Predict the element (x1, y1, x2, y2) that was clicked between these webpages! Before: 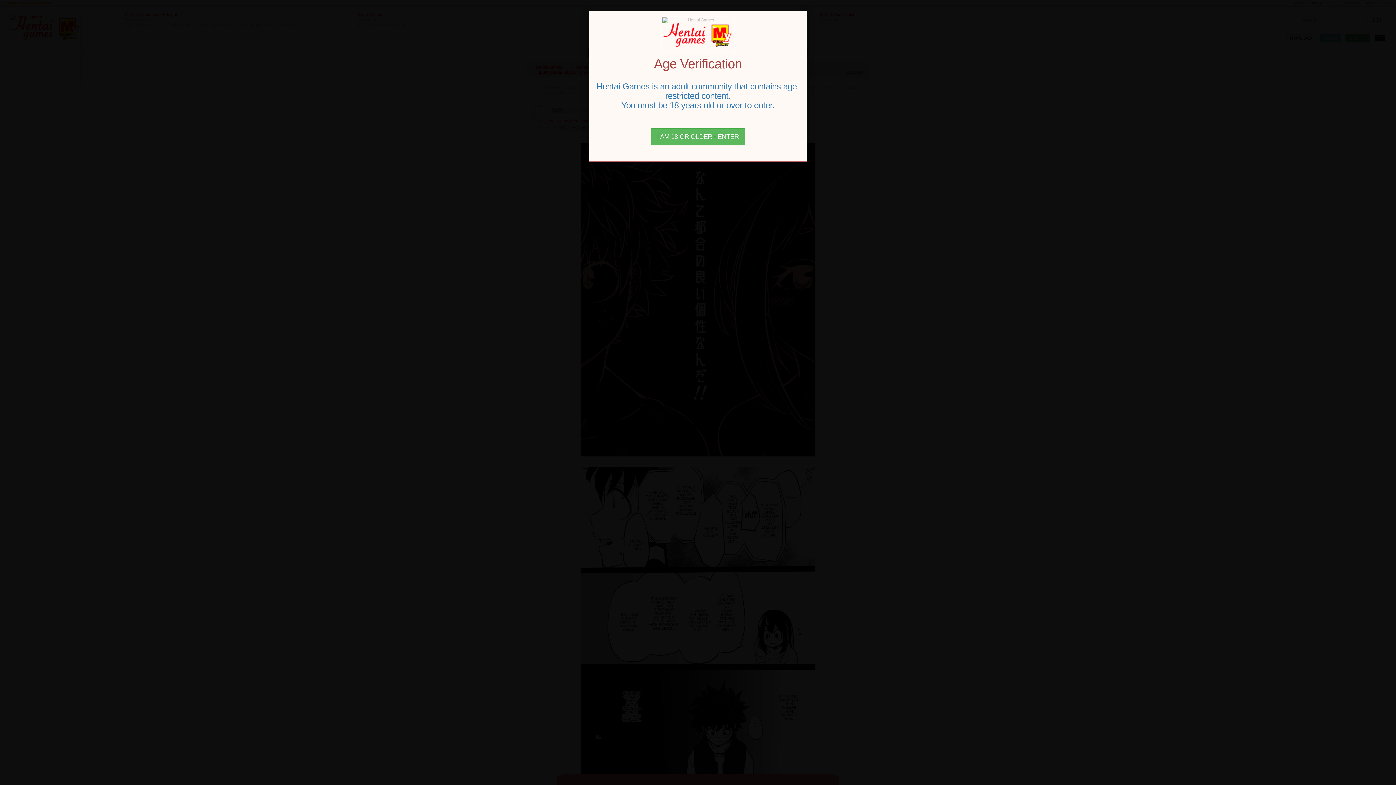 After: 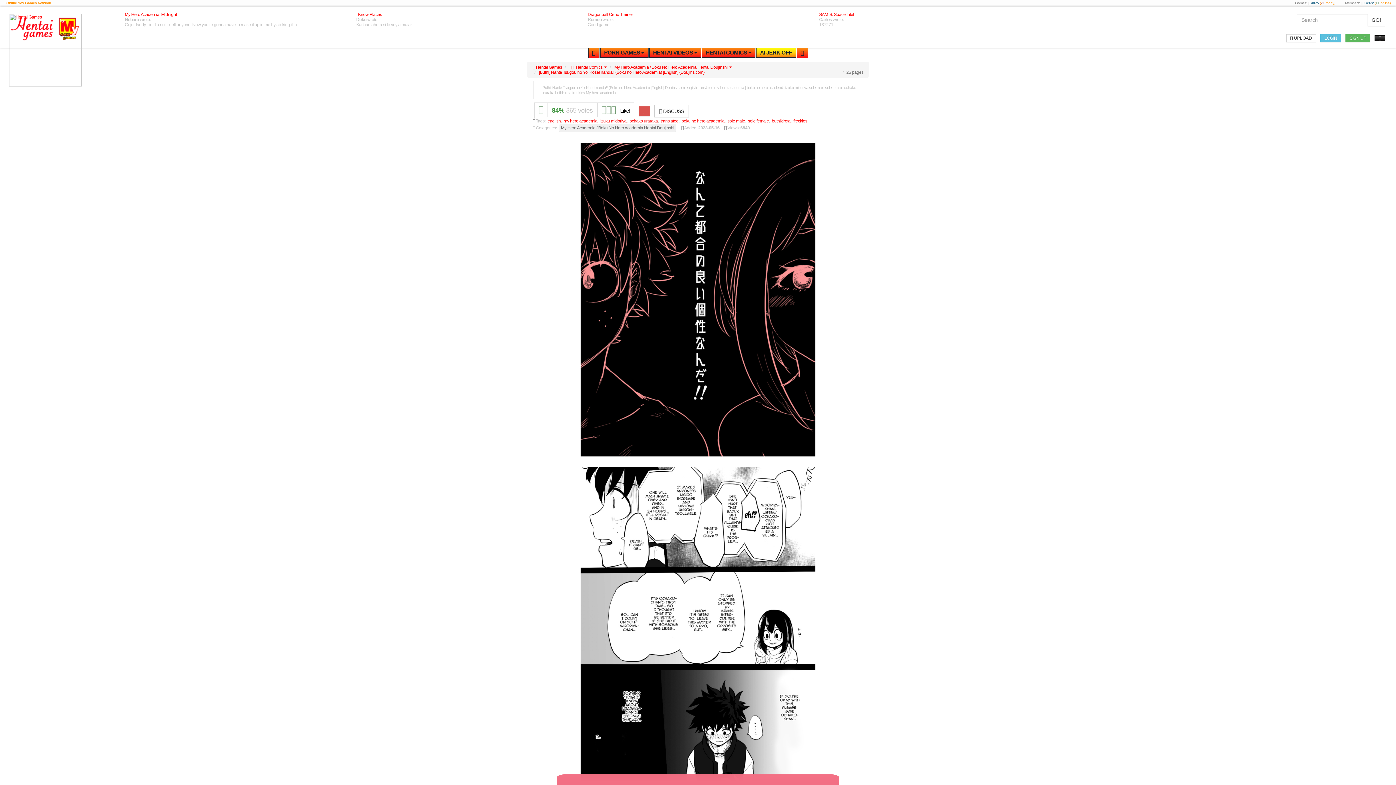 Action: label: Close bbox: (651, 128, 745, 145)